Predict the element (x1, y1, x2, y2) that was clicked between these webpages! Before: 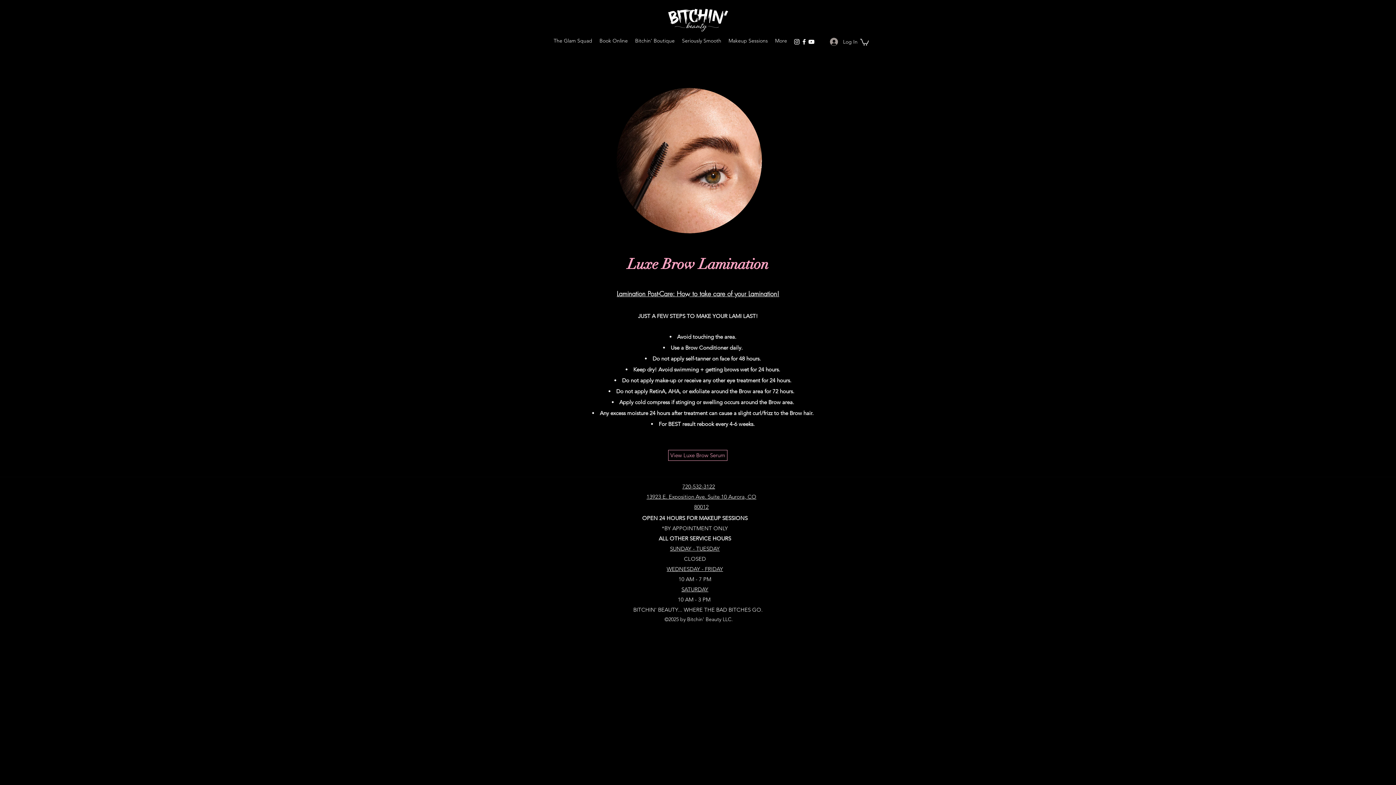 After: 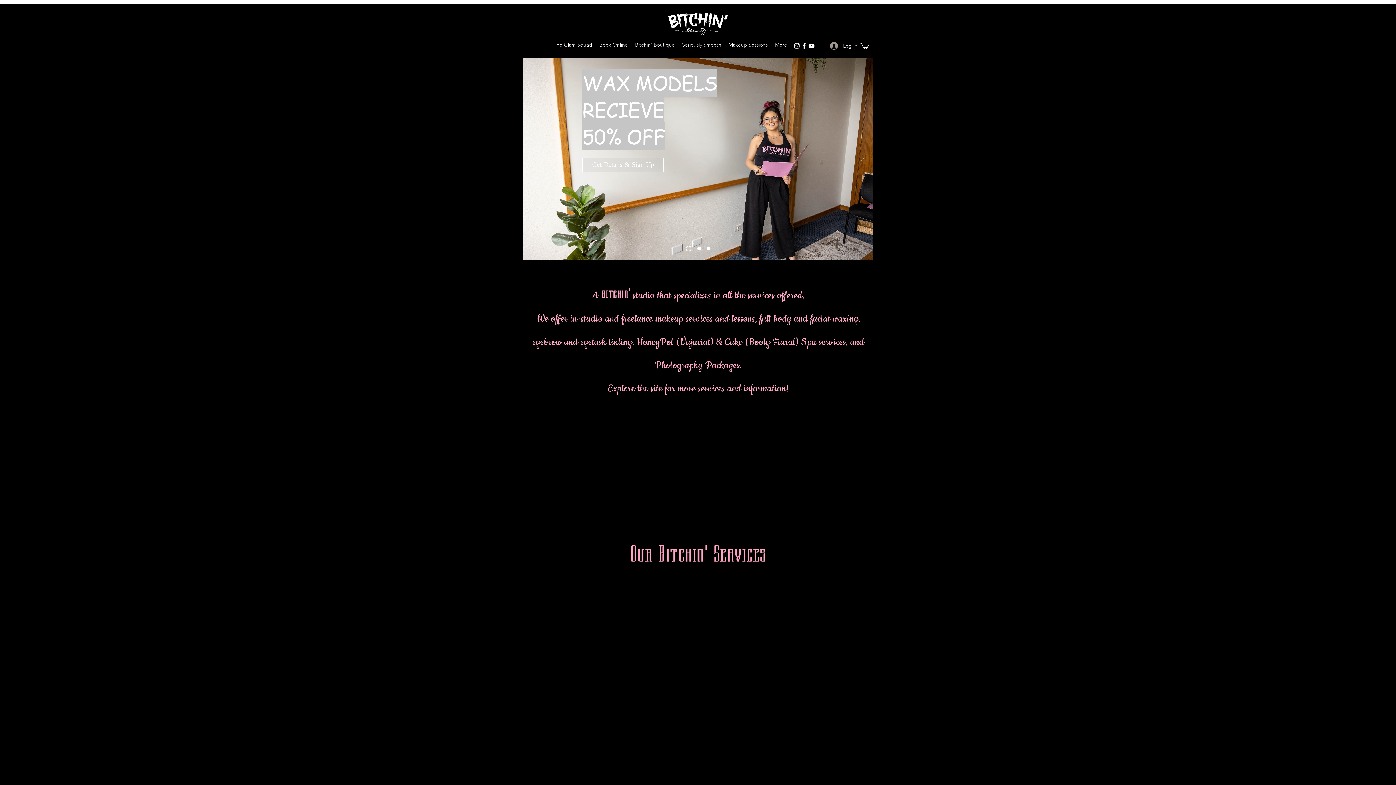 Action: bbox: (662, 0, 733, 32)